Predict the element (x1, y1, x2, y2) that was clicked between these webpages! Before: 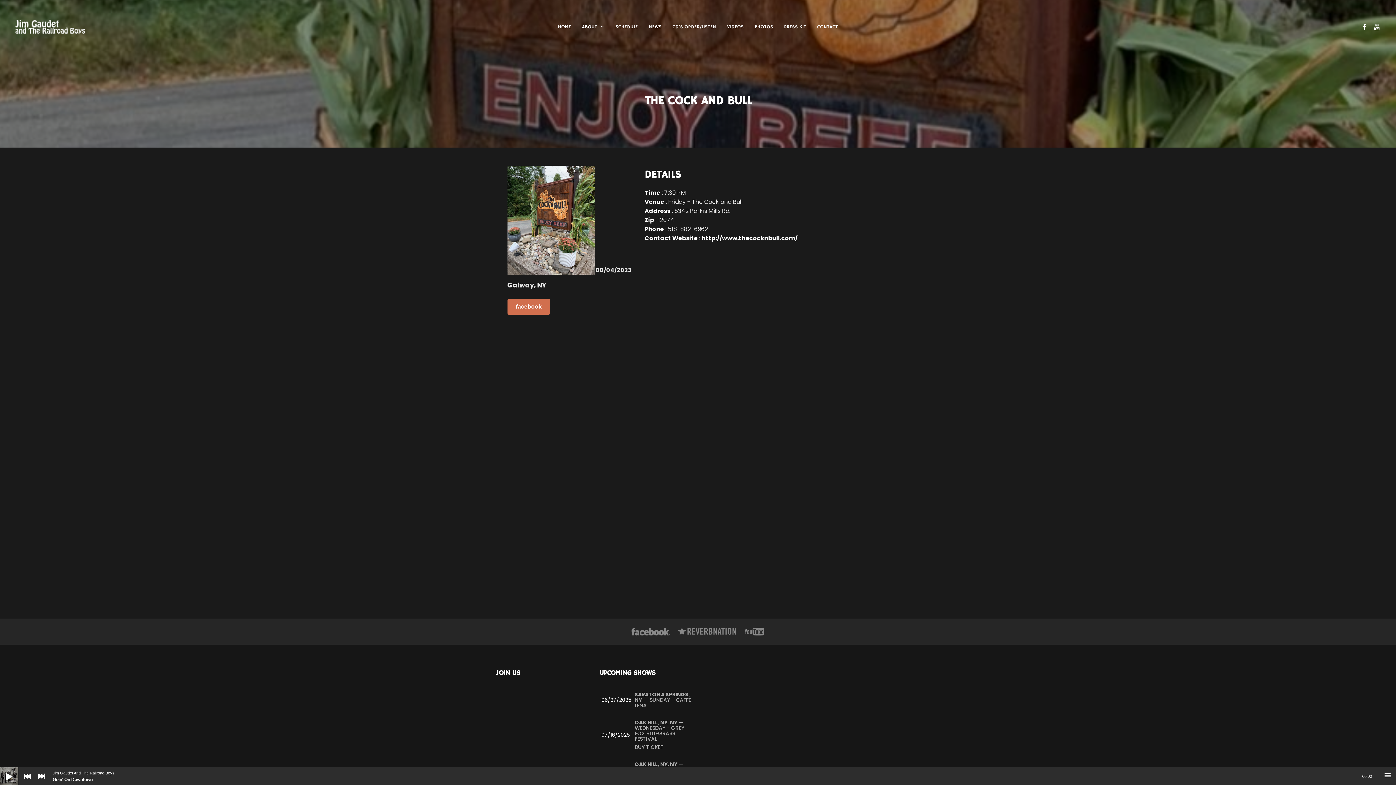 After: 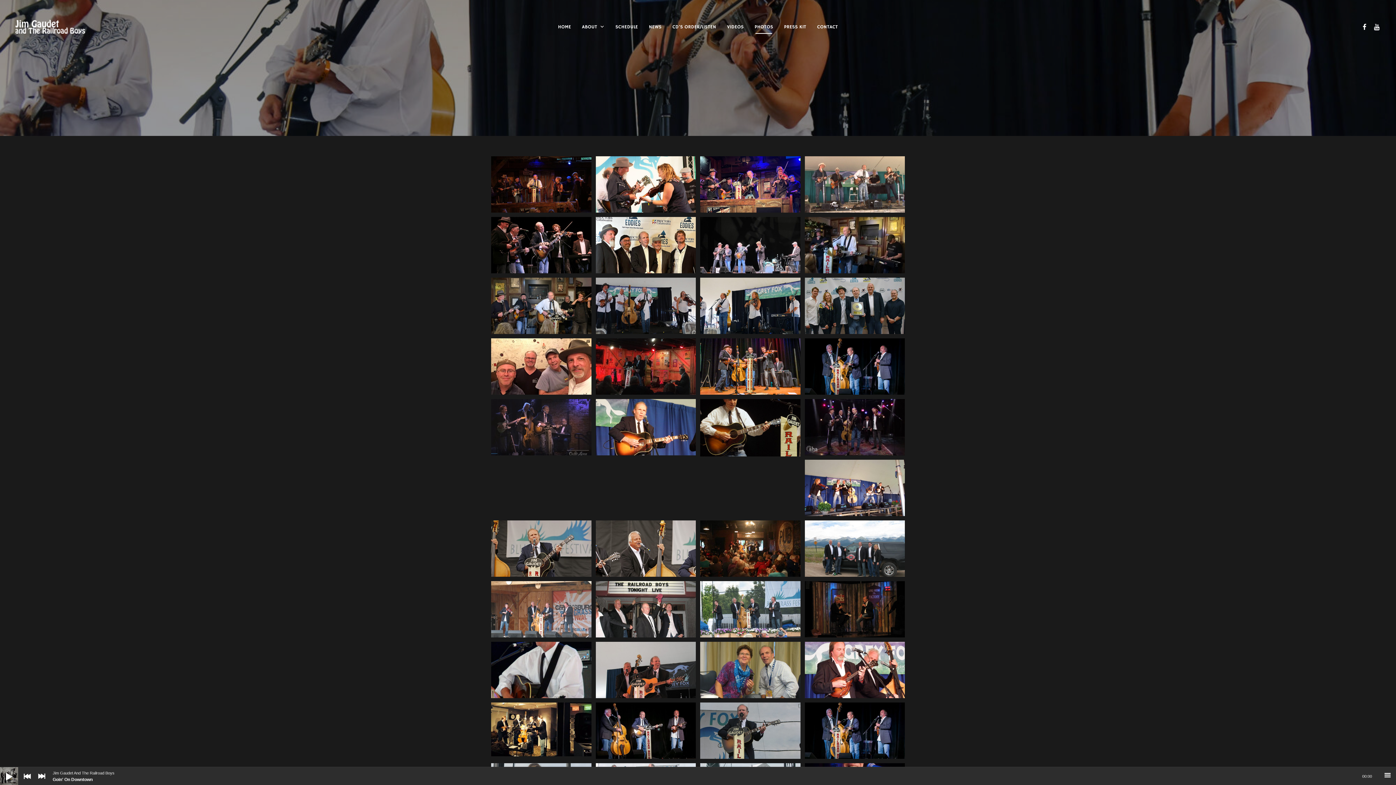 Action: label: PHOTOS bbox: (749, 0, 778, 54)